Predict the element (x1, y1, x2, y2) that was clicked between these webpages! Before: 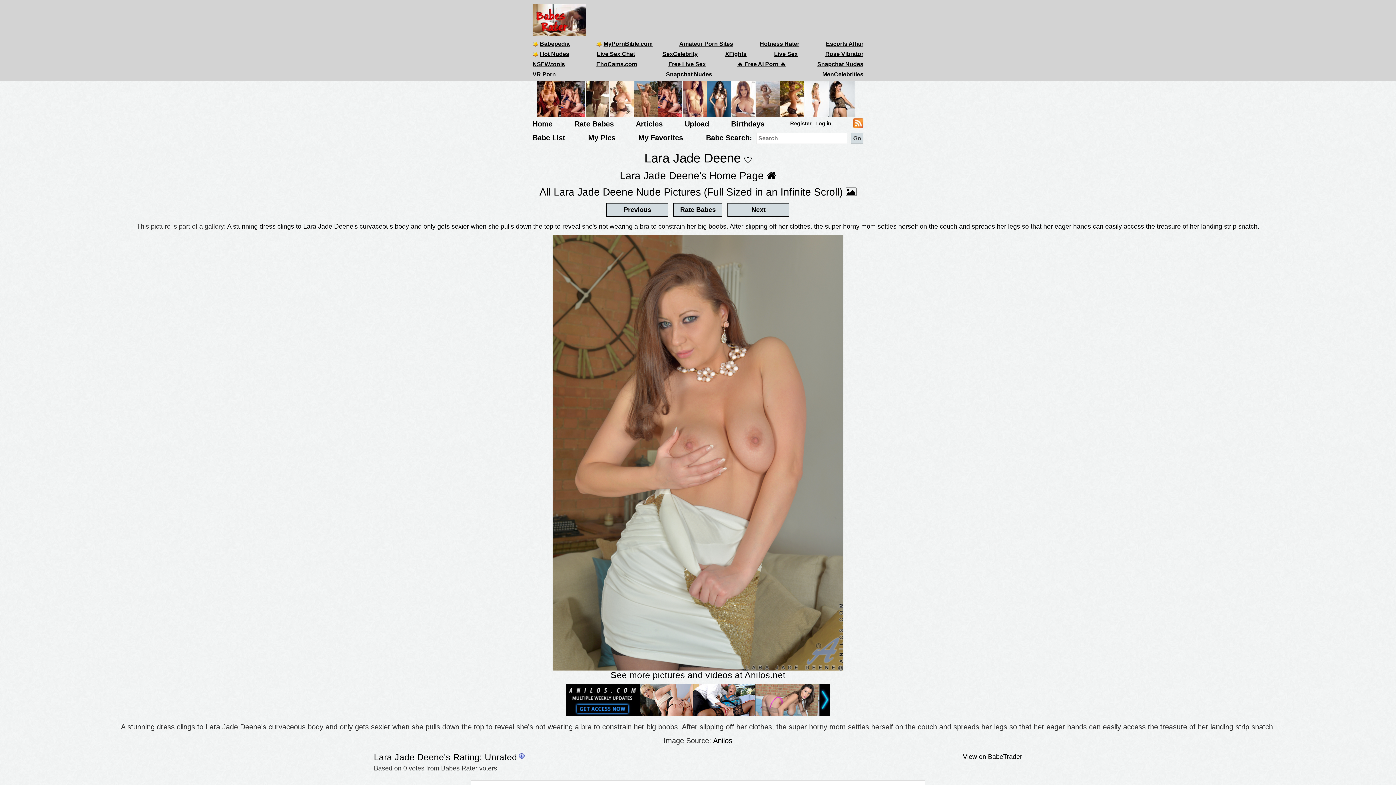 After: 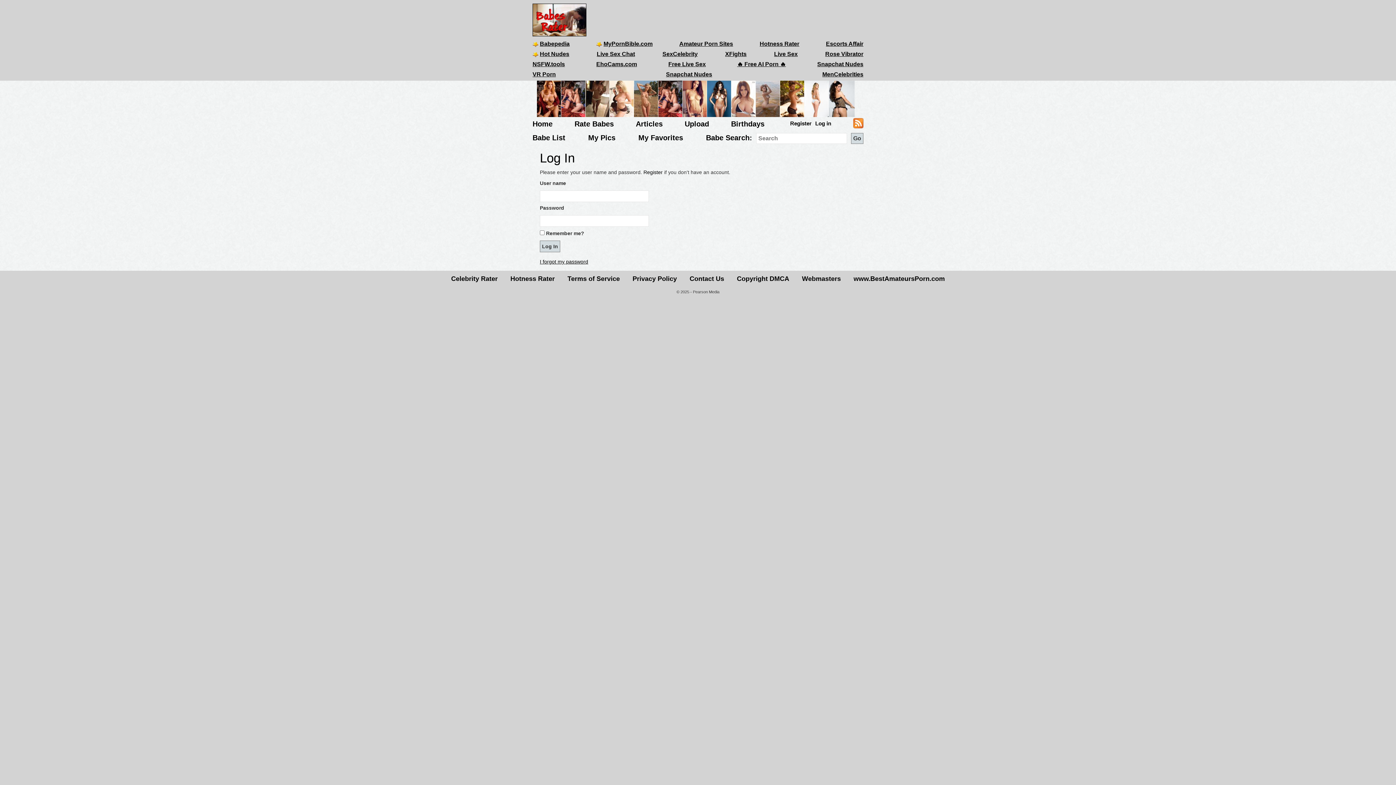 Action: label: My Favorites bbox: (638, 133, 683, 141)